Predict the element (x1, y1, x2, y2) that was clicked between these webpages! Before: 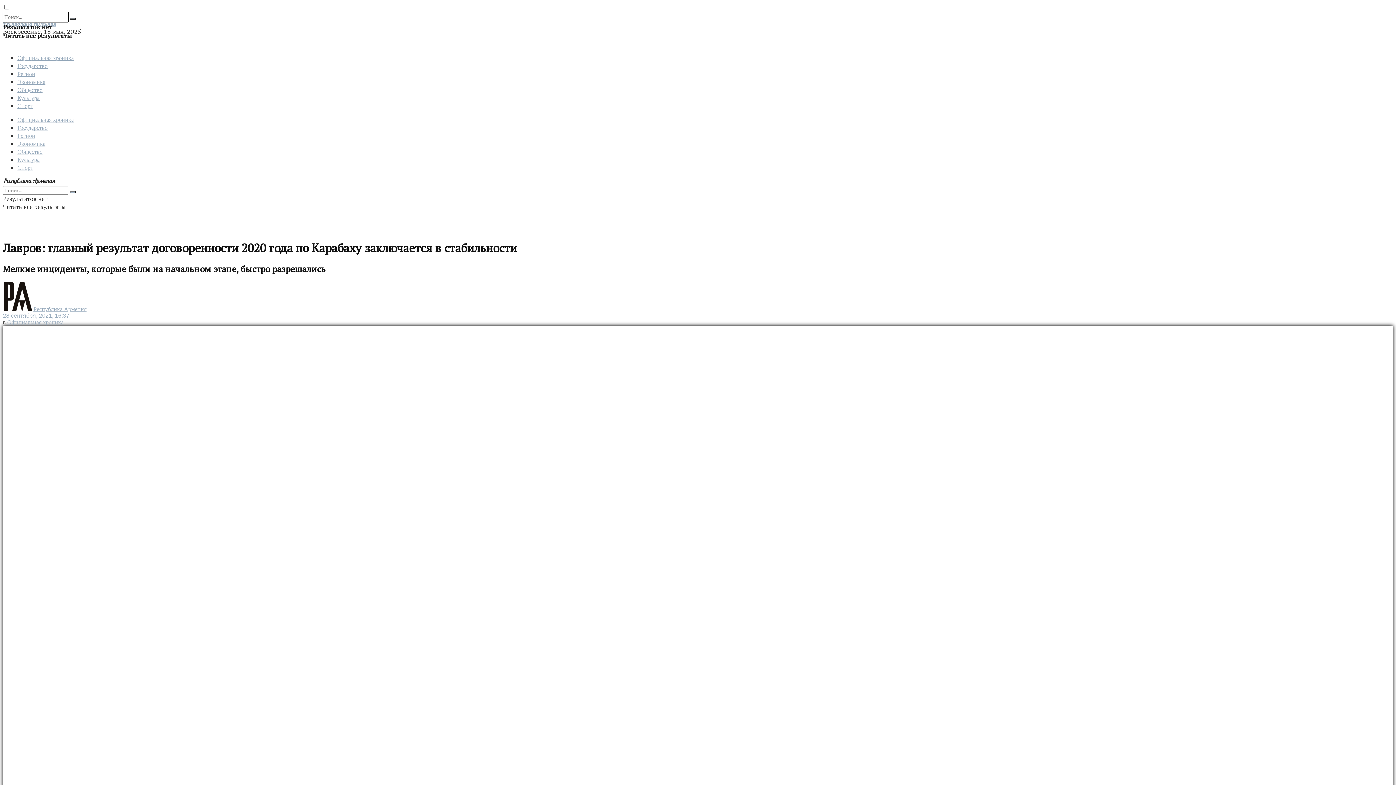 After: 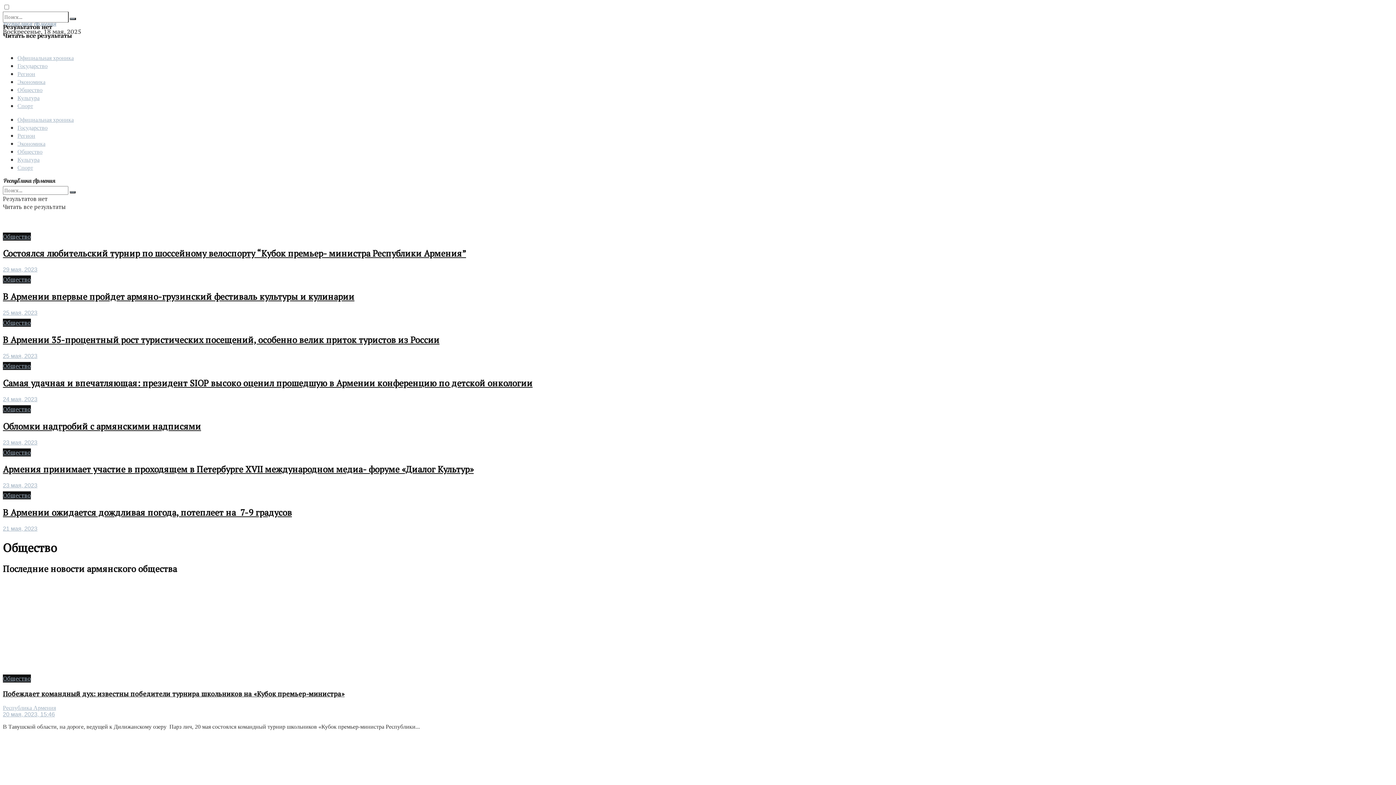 Action: bbox: (17, 86, 42, 93) label: Общество